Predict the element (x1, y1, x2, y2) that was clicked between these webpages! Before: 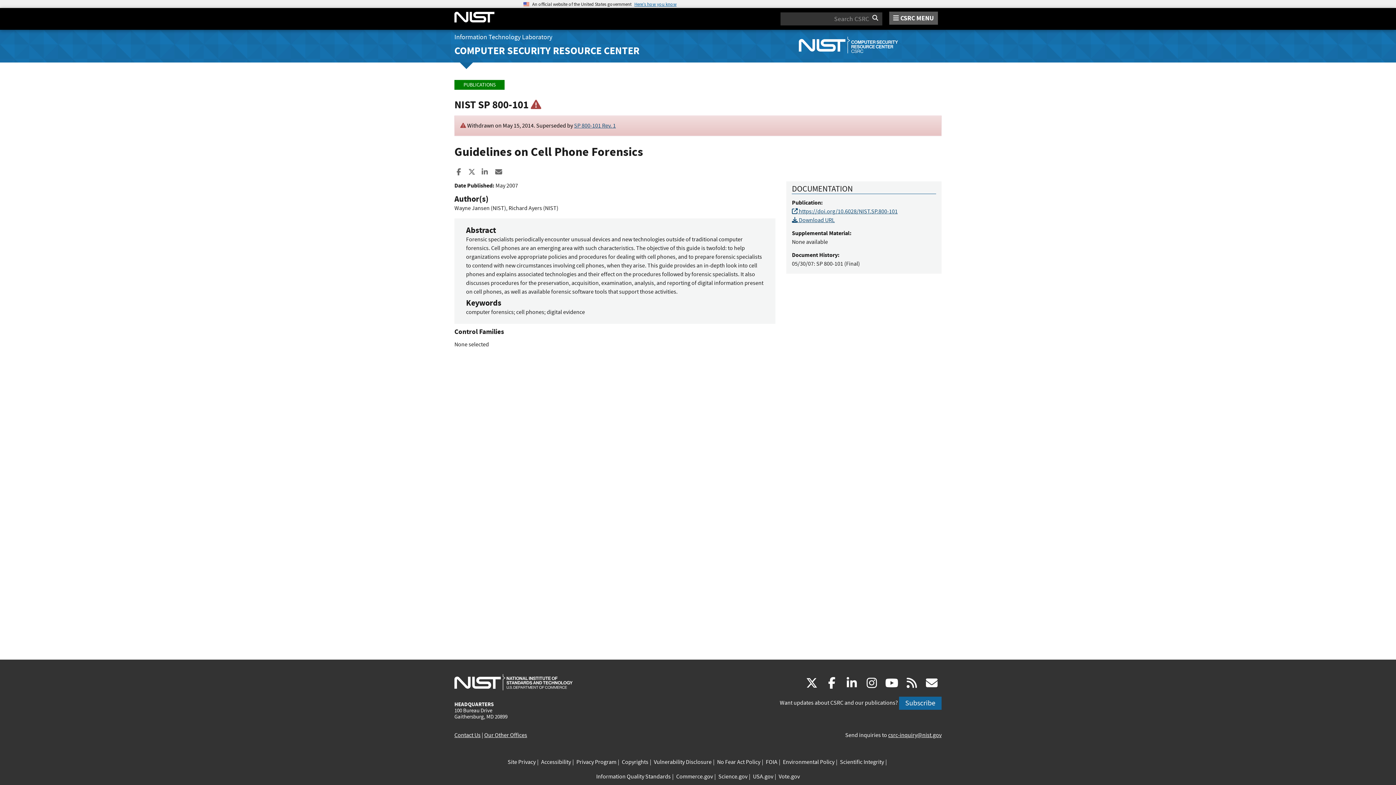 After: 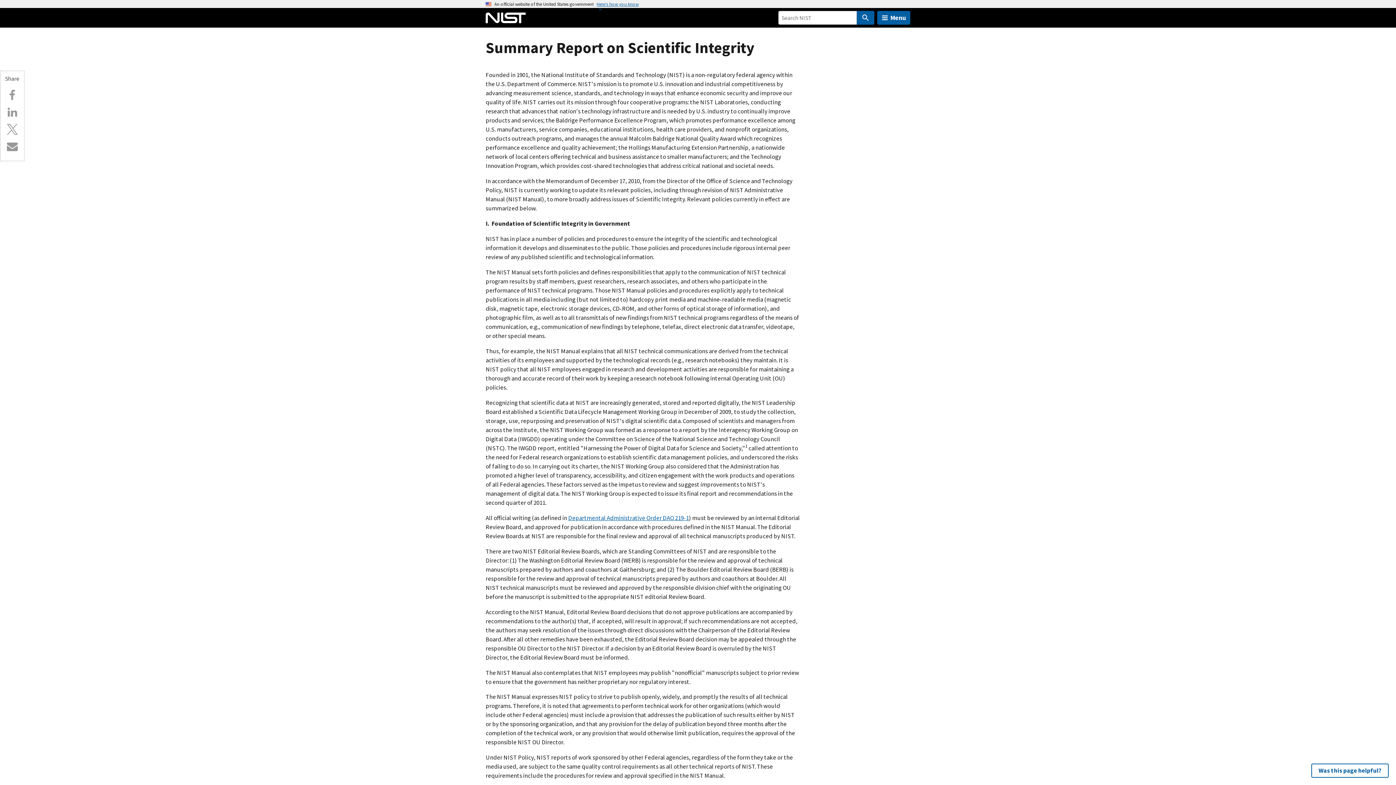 Action: bbox: (840, 758, 884, 767) label: Scientific Integrity